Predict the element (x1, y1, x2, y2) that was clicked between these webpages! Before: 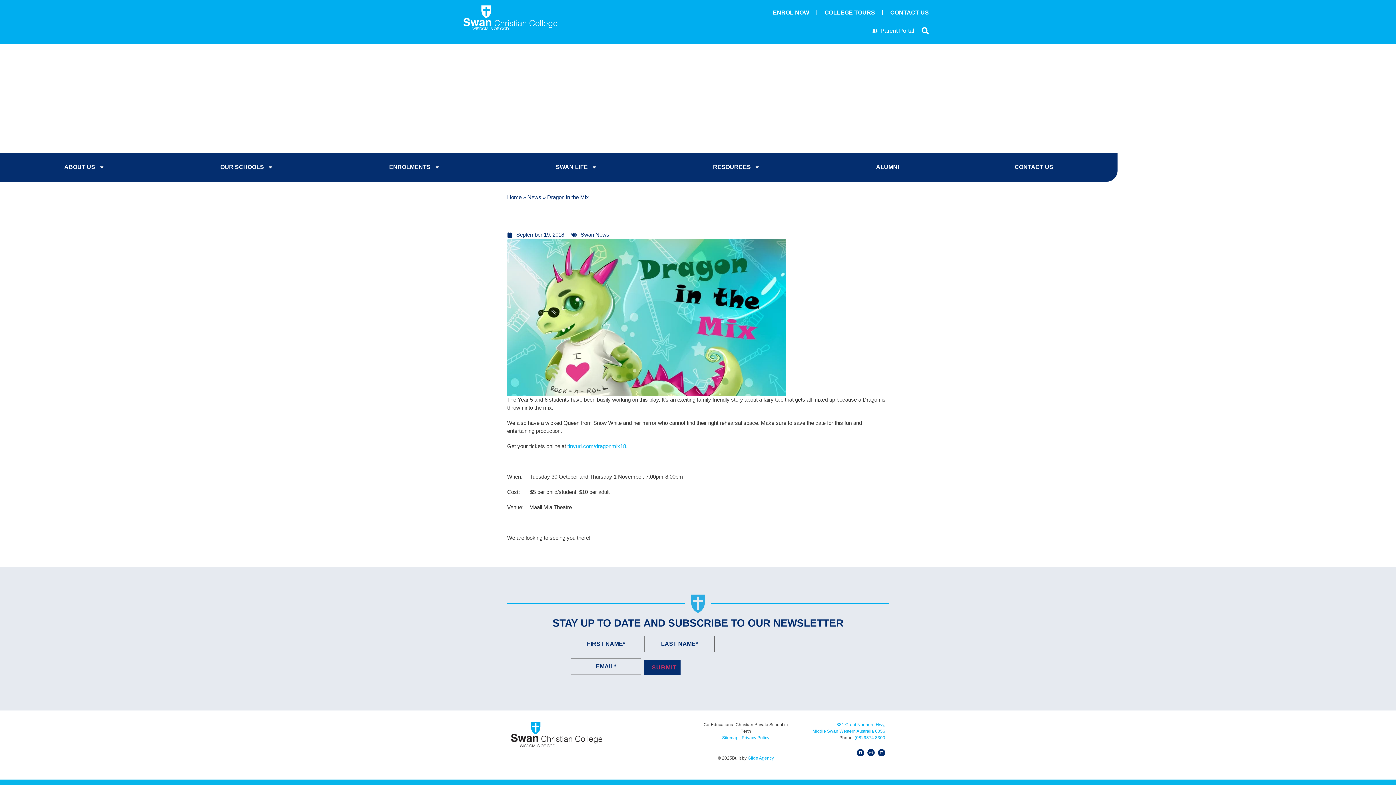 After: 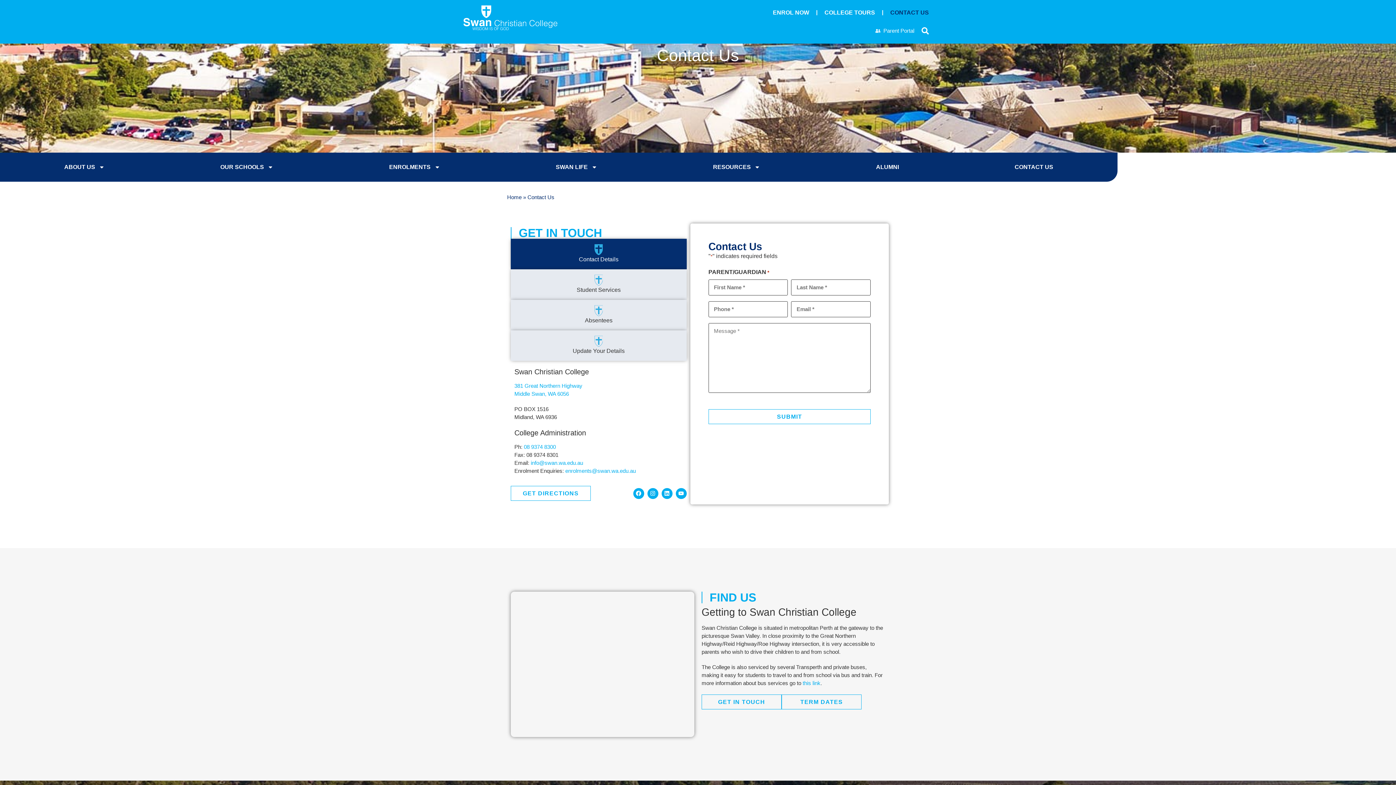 Action: bbox: (957, 160, 1110, 174) label: CONTACT US